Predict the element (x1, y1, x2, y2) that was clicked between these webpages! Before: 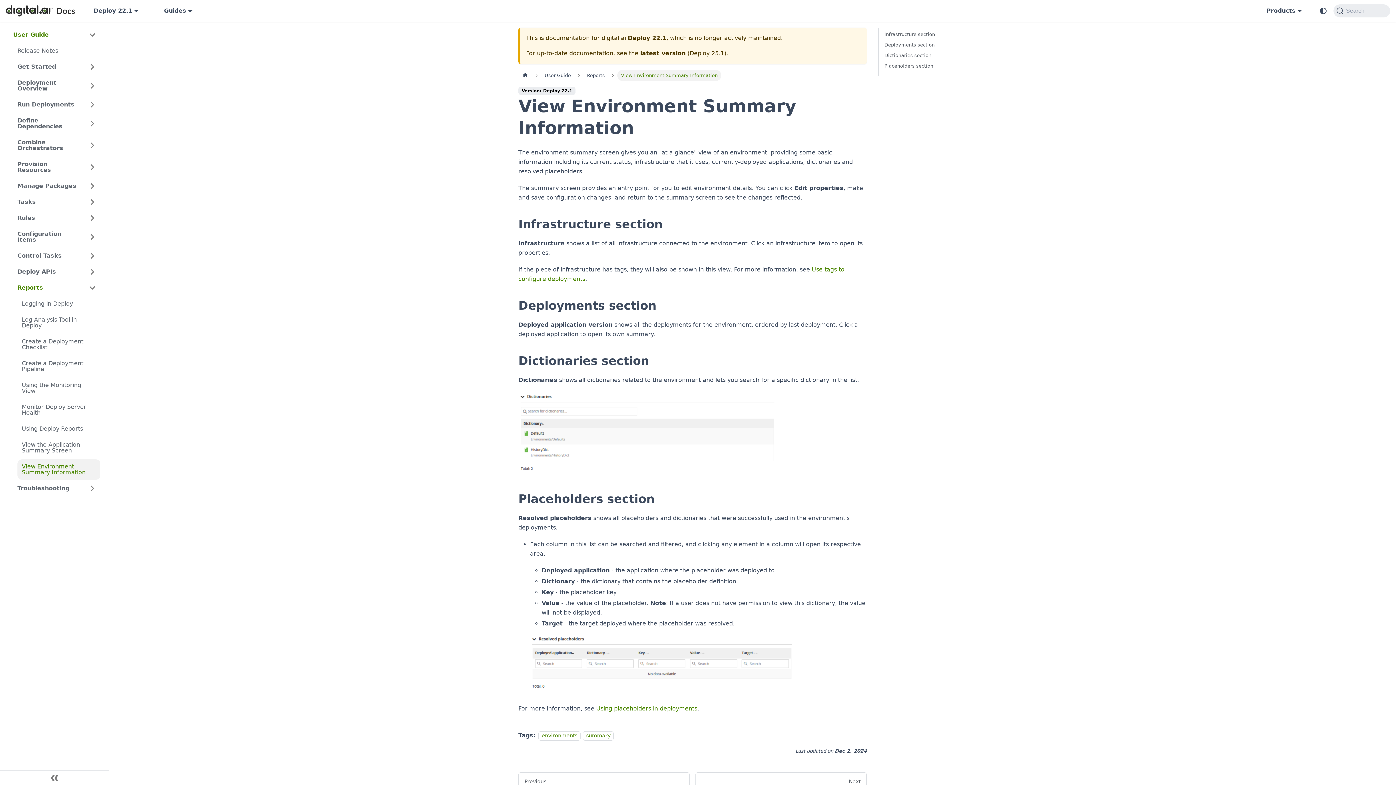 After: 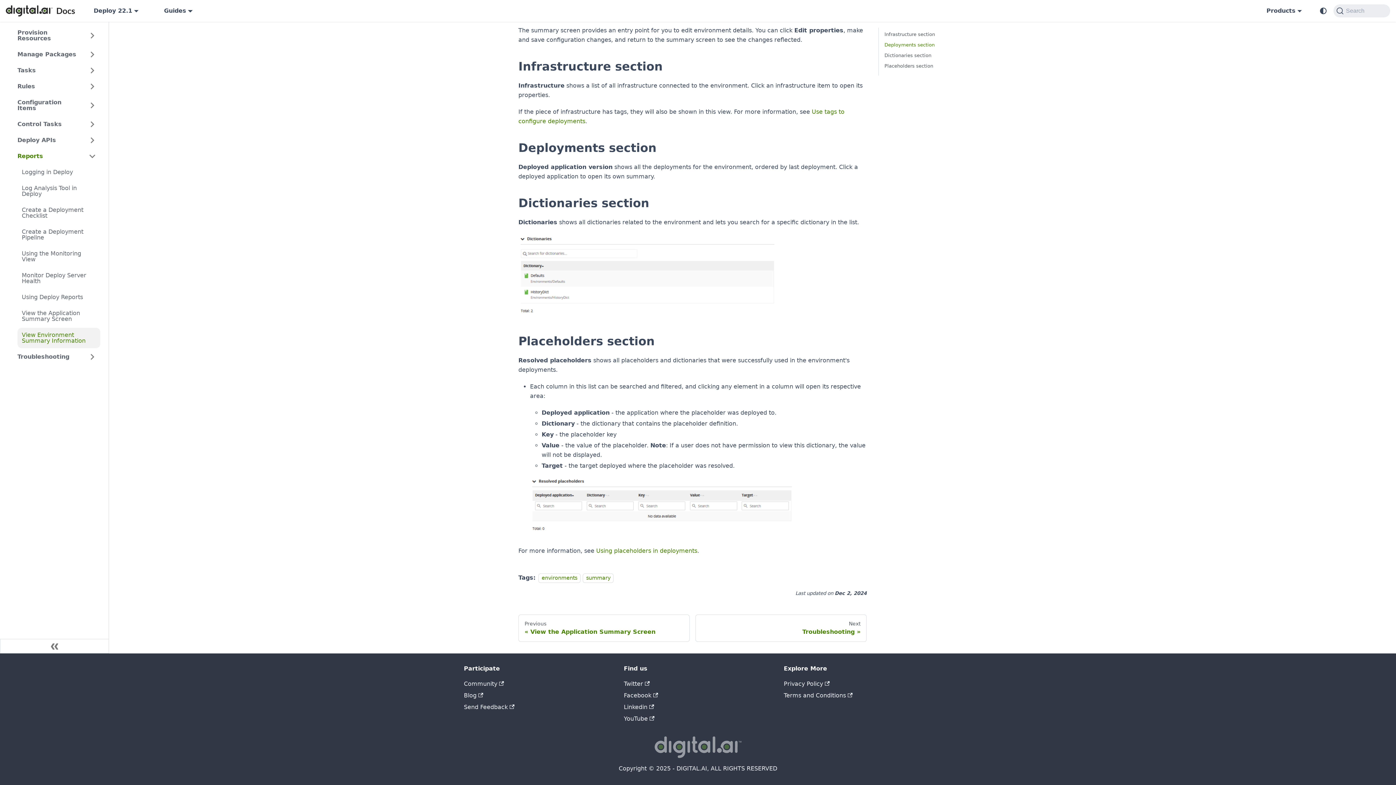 Action: bbox: (884, 41, 984, 48) label: Deployments section